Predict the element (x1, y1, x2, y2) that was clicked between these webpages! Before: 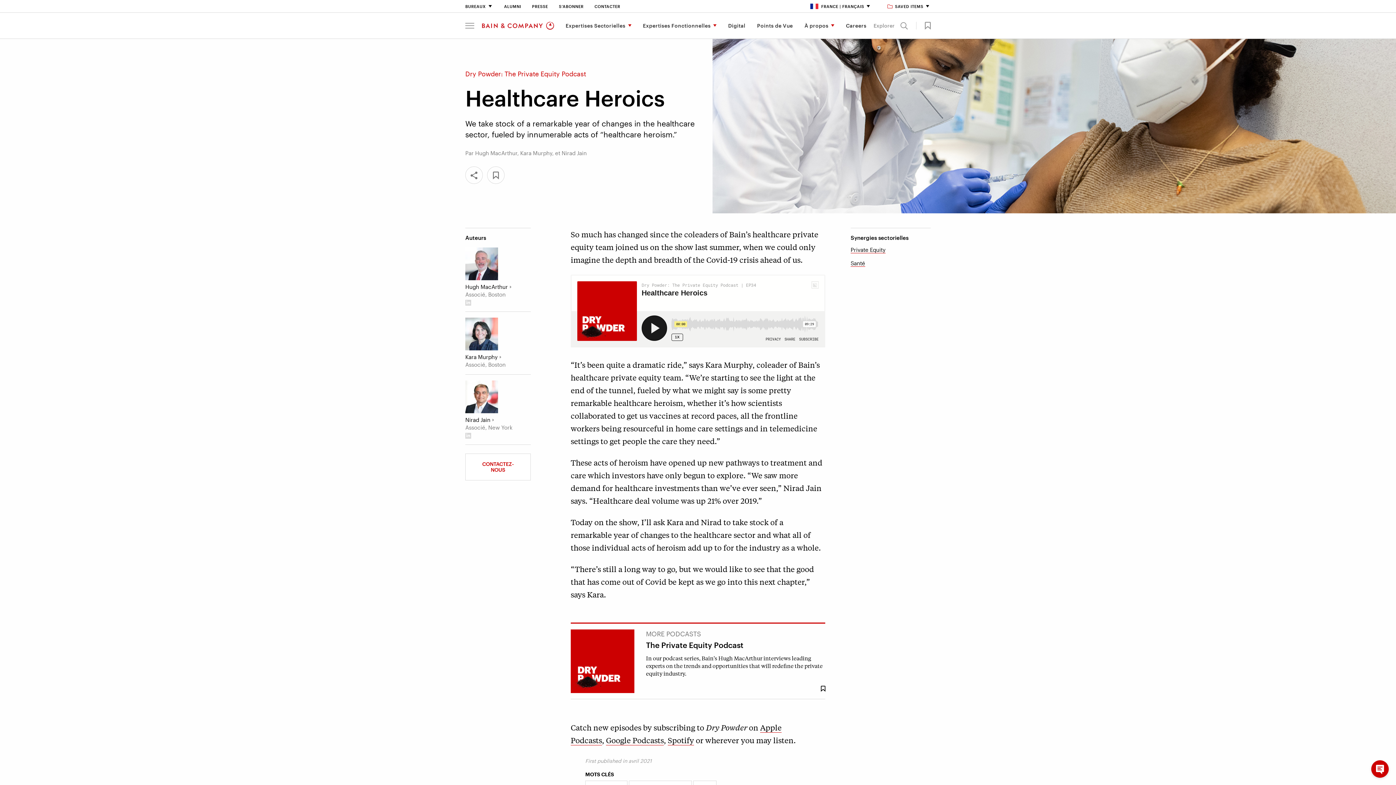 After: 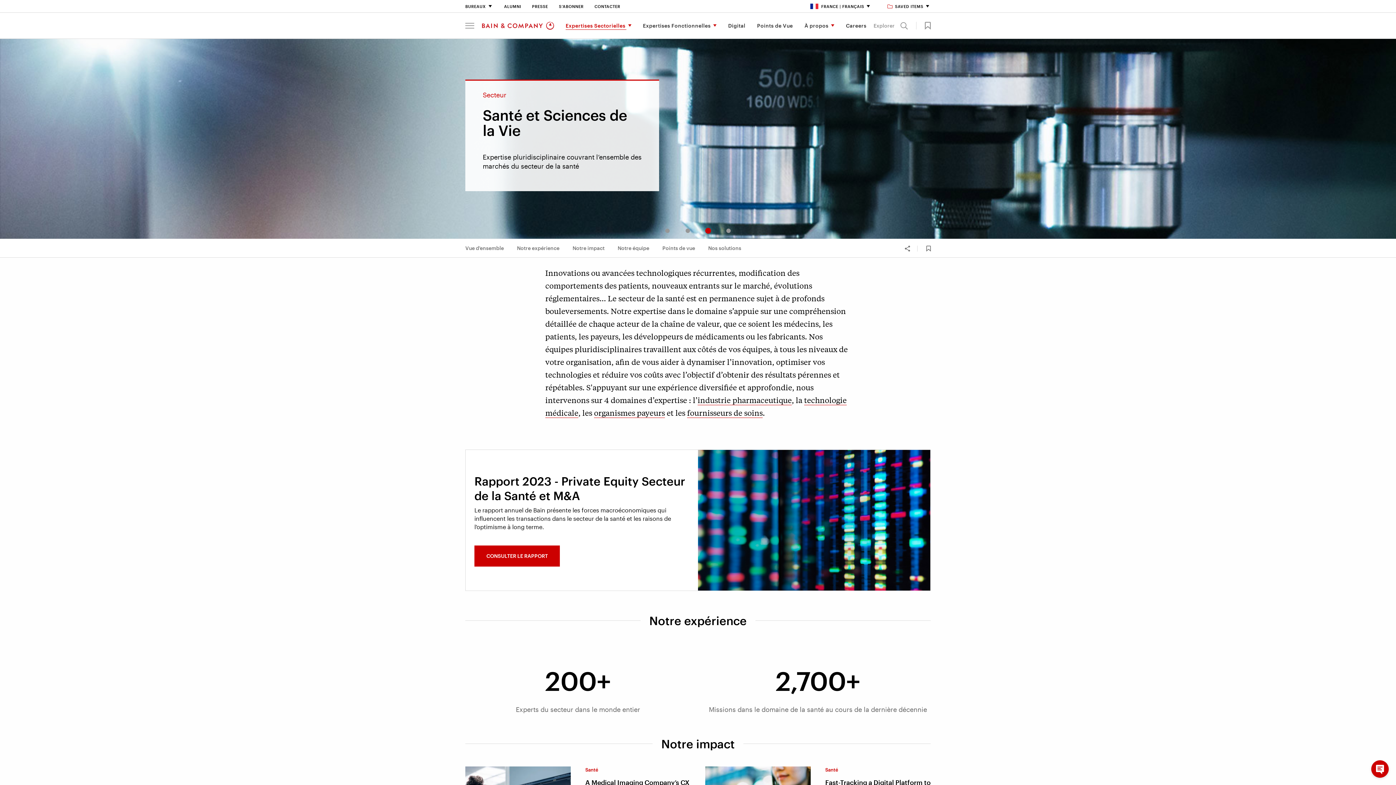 Action: bbox: (850, 260, 865, 266) label: Santé